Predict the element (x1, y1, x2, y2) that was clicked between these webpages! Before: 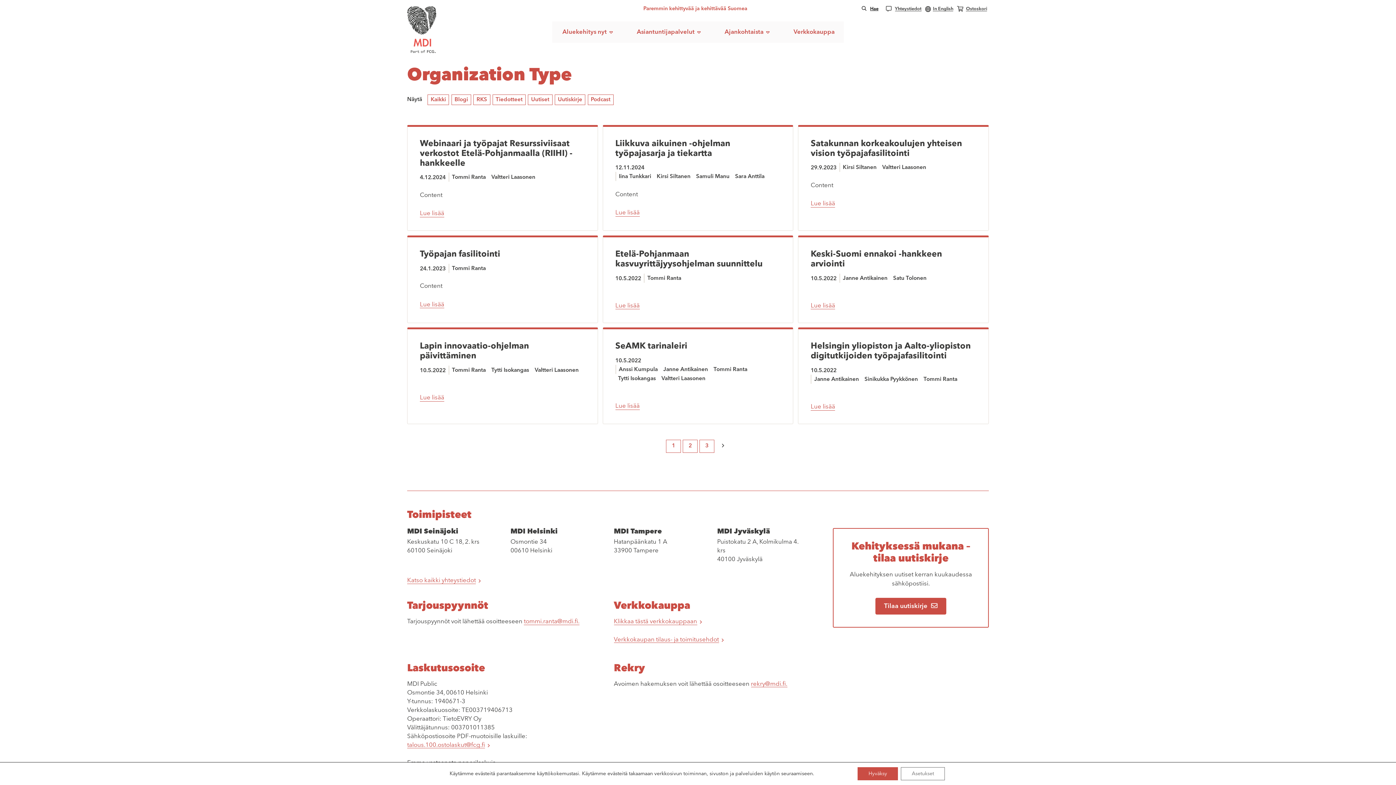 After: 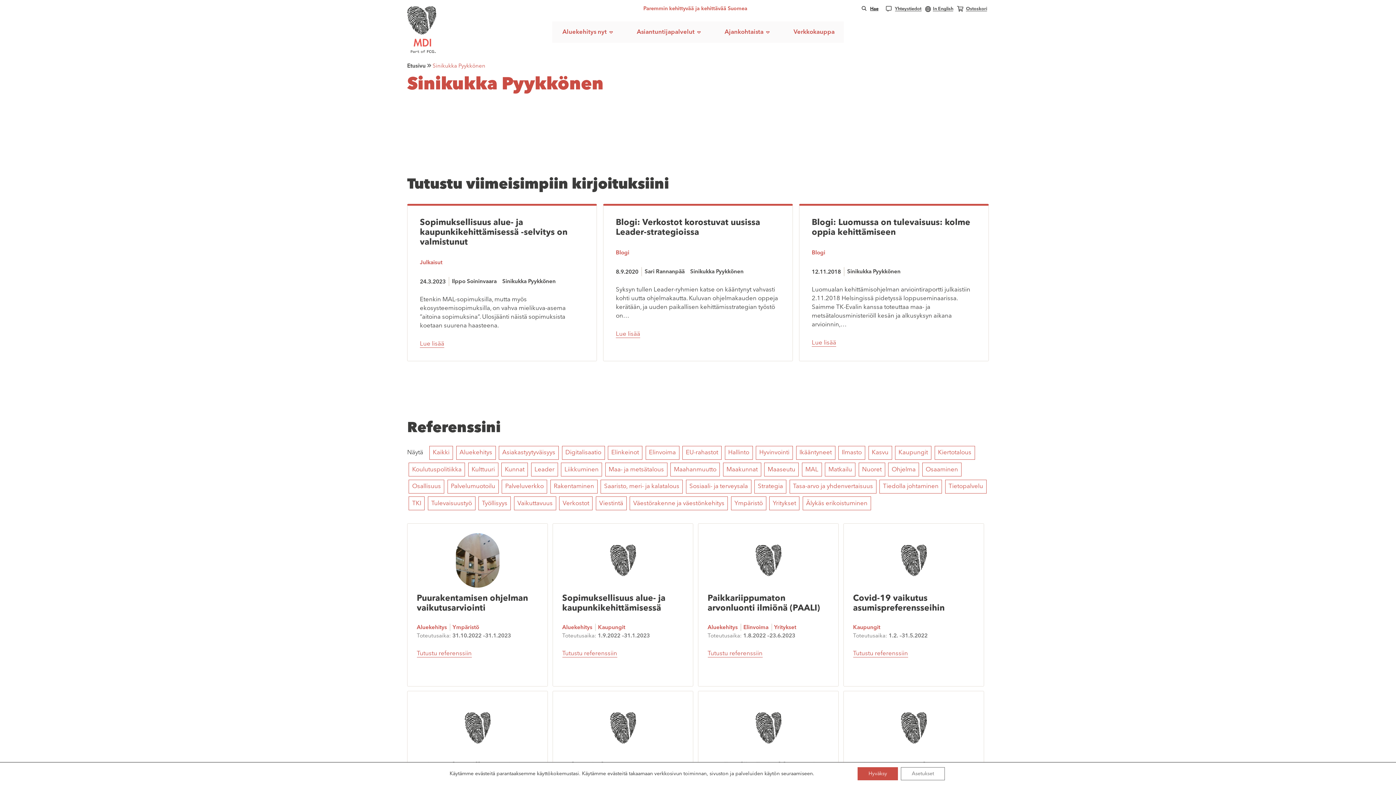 Action: bbox: (861, 375, 920, 382) label: Sinikukka Pyykkönen